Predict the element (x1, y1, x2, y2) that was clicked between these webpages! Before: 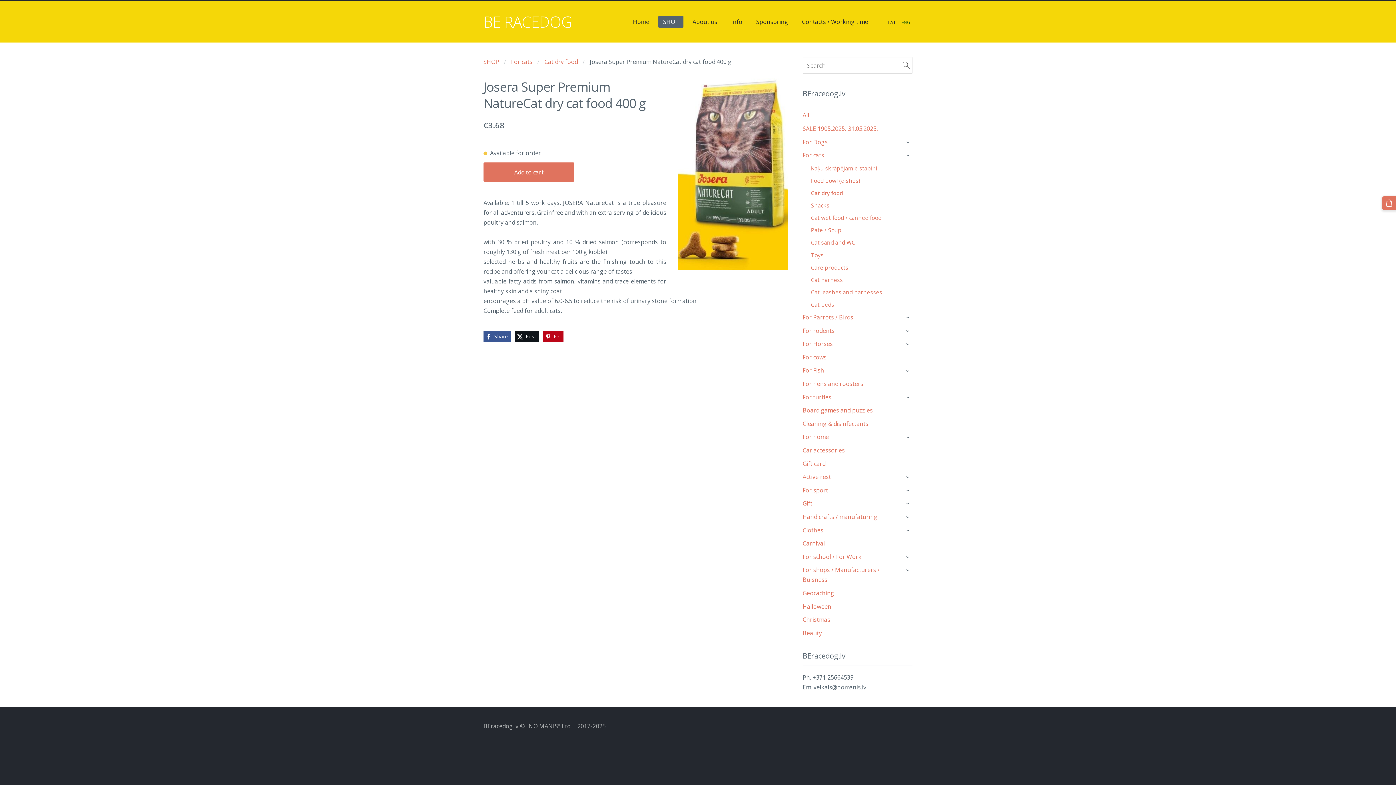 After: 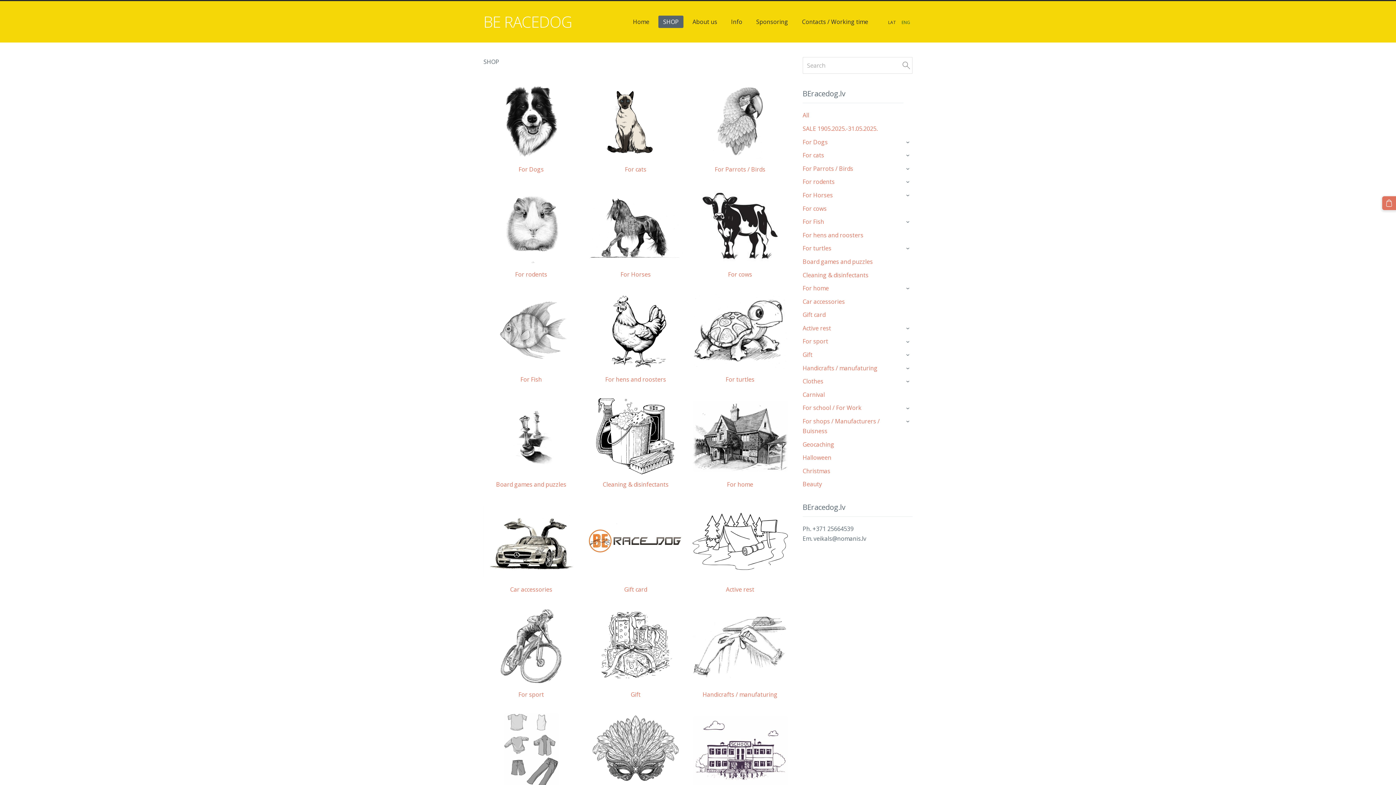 Action: label: SHOP bbox: (483, 57, 499, 65)